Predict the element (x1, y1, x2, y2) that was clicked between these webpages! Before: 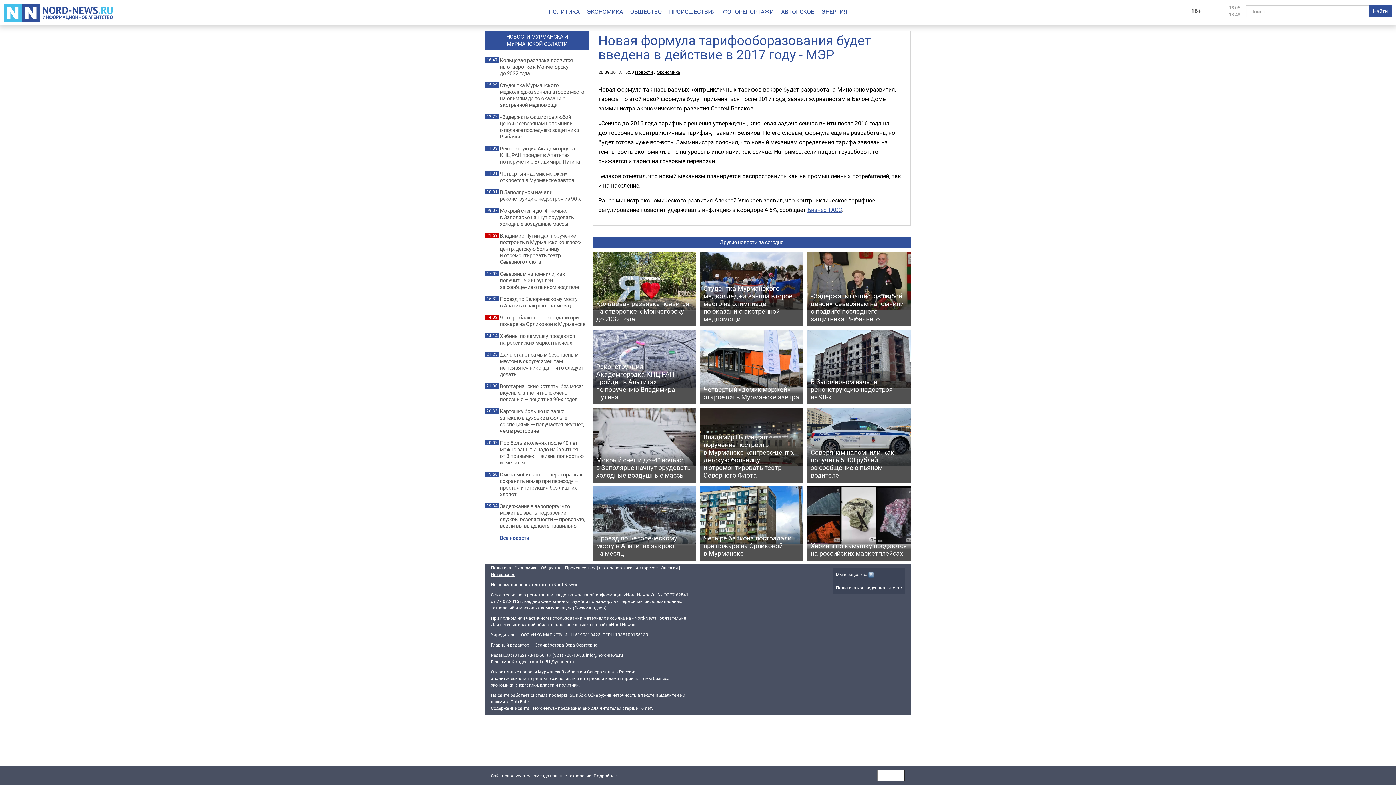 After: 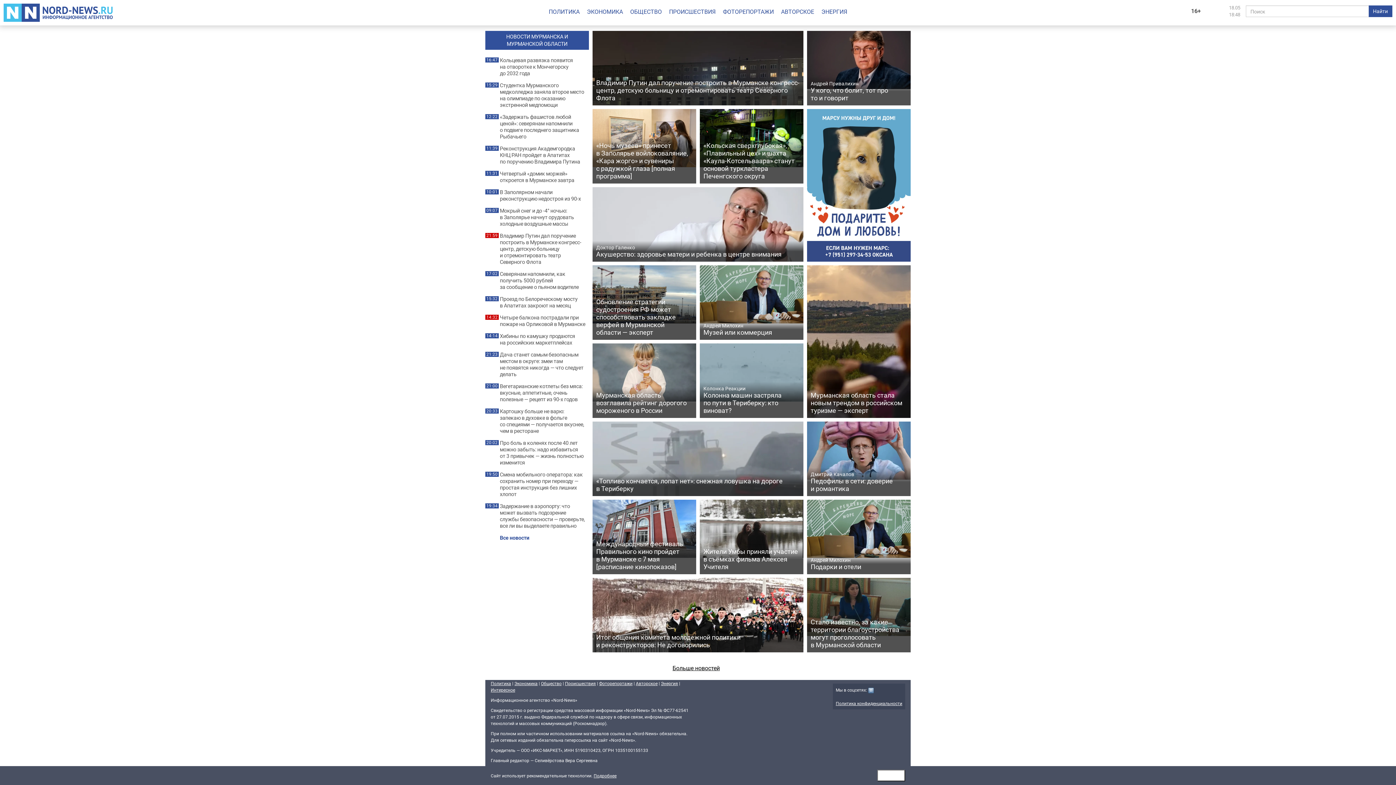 Action: bbox: (3, 3, 229, 21)